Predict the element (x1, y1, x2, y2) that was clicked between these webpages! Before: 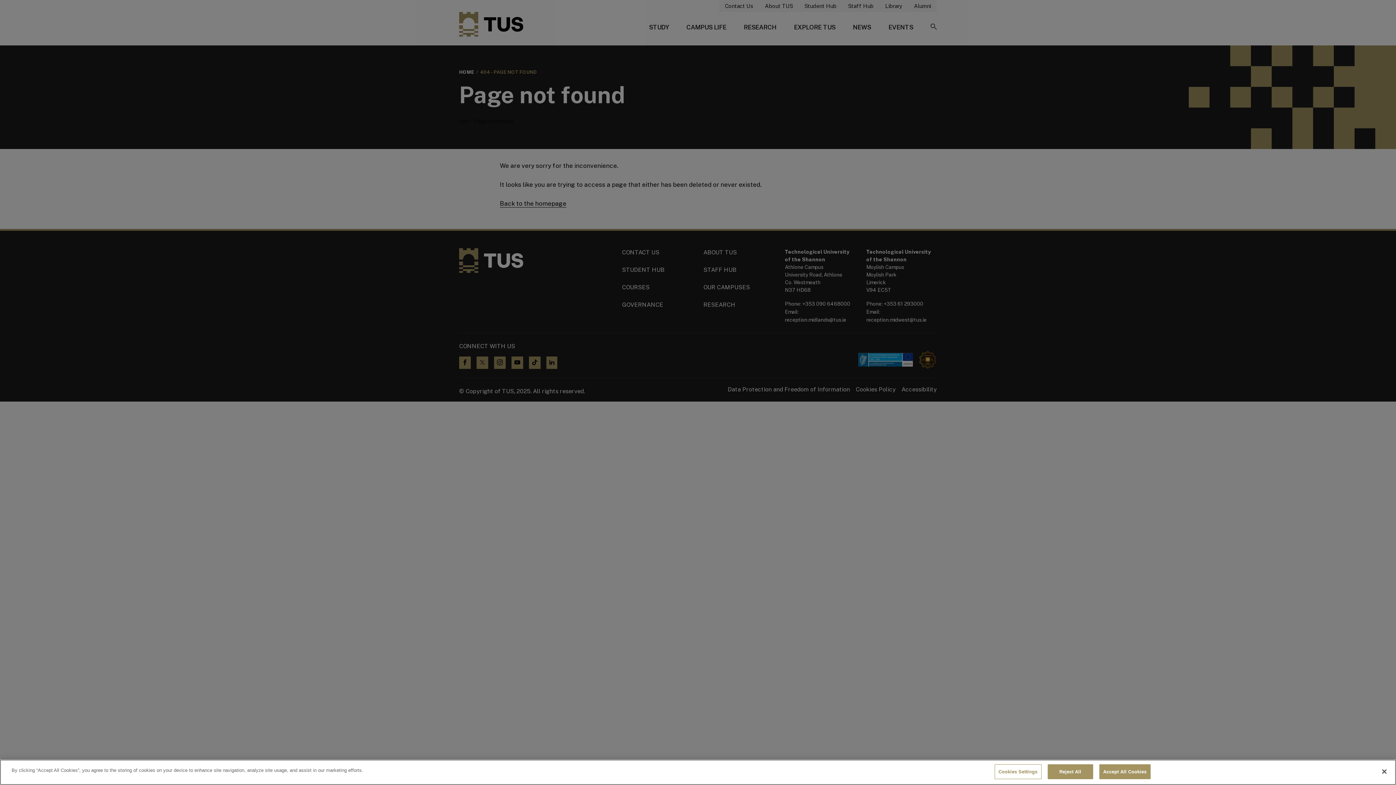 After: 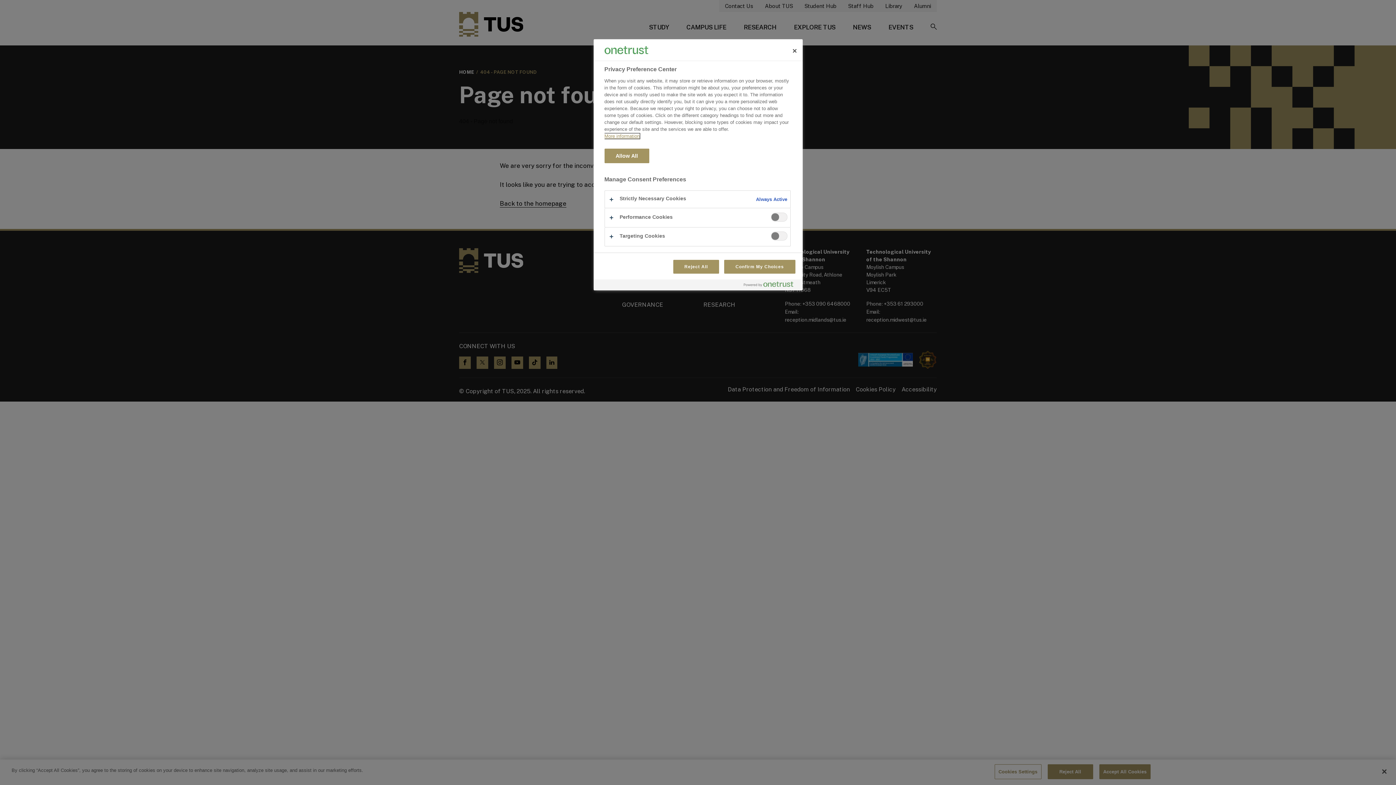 Action: label: Cookies Settings bbox: (994, 764, 1041, 779)